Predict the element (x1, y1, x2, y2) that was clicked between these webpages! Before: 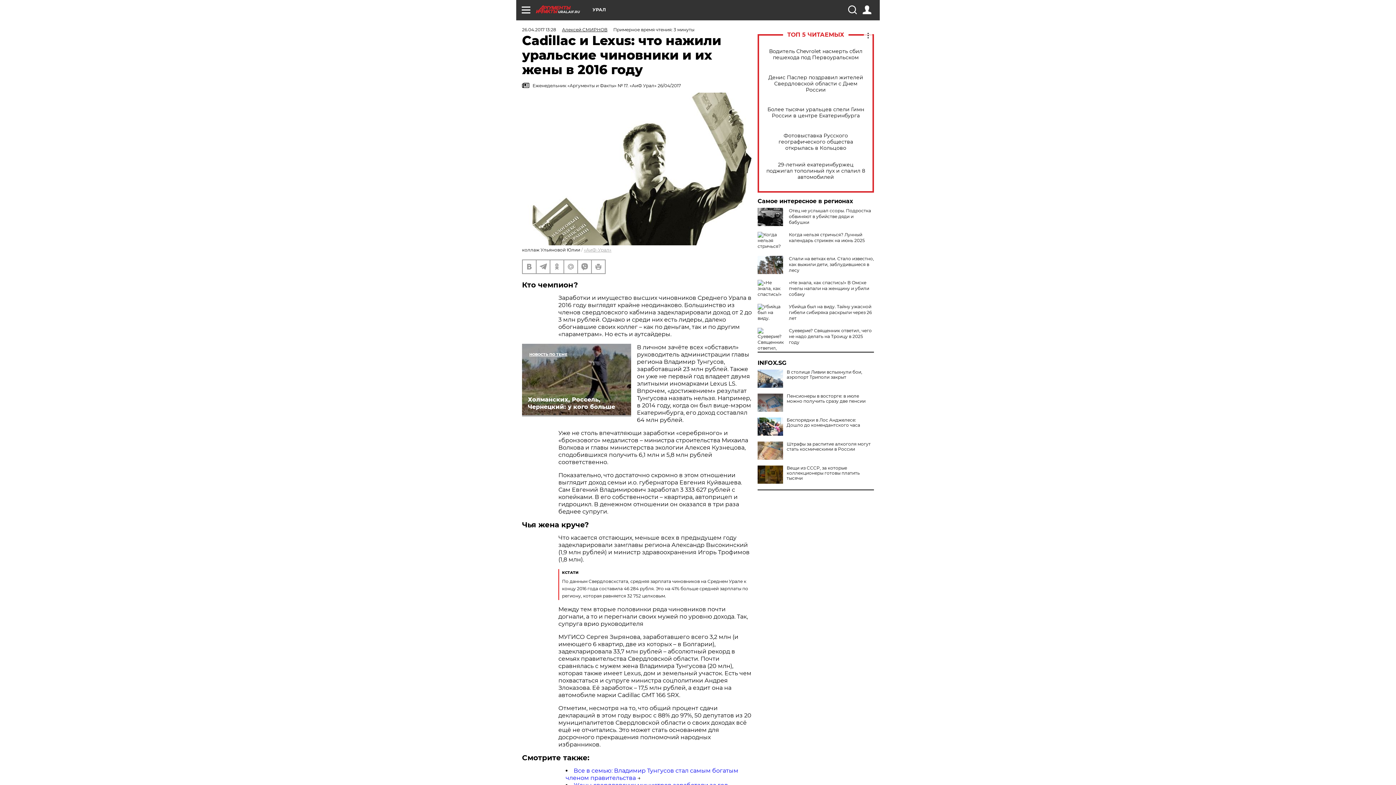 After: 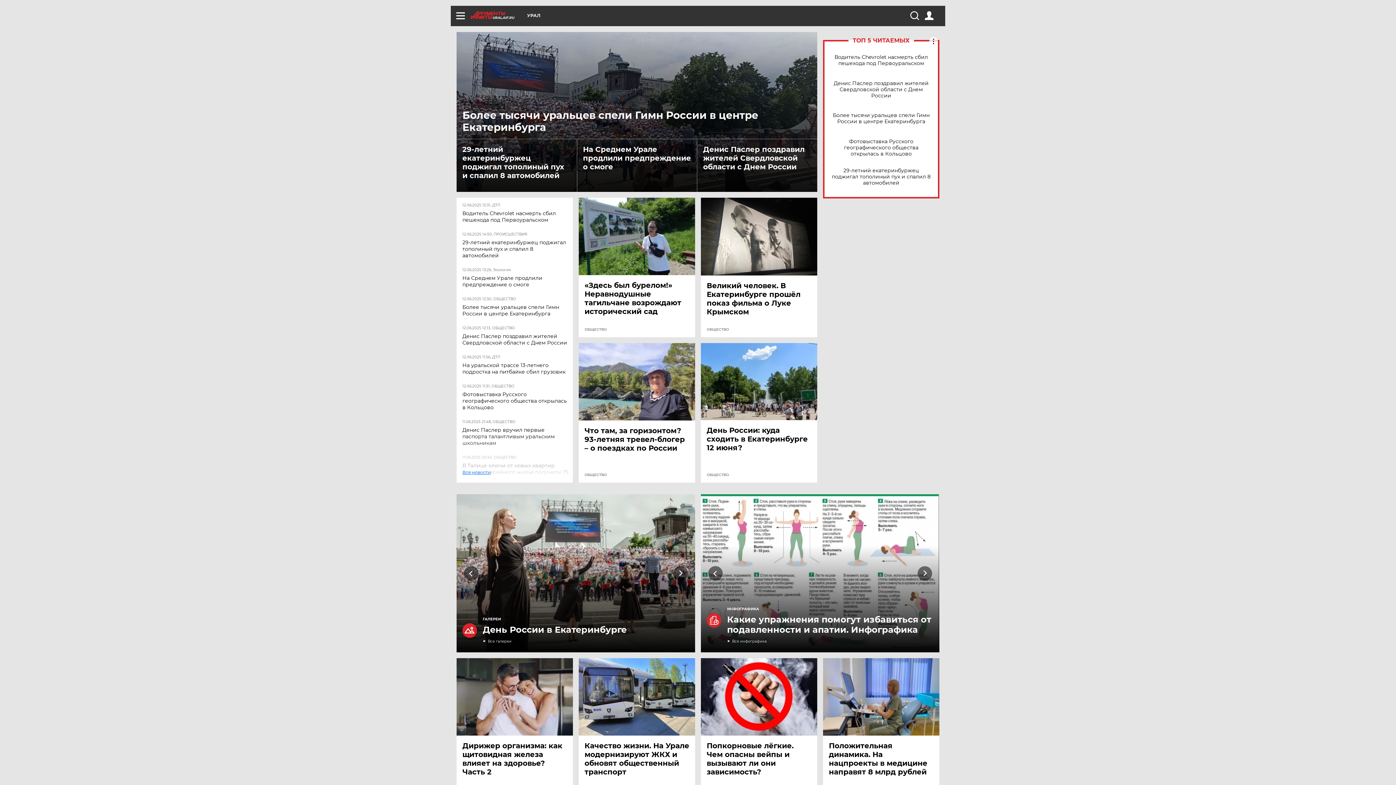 Action: bbox: (584, 247, 611, 252) label: «АиФ-Урал»